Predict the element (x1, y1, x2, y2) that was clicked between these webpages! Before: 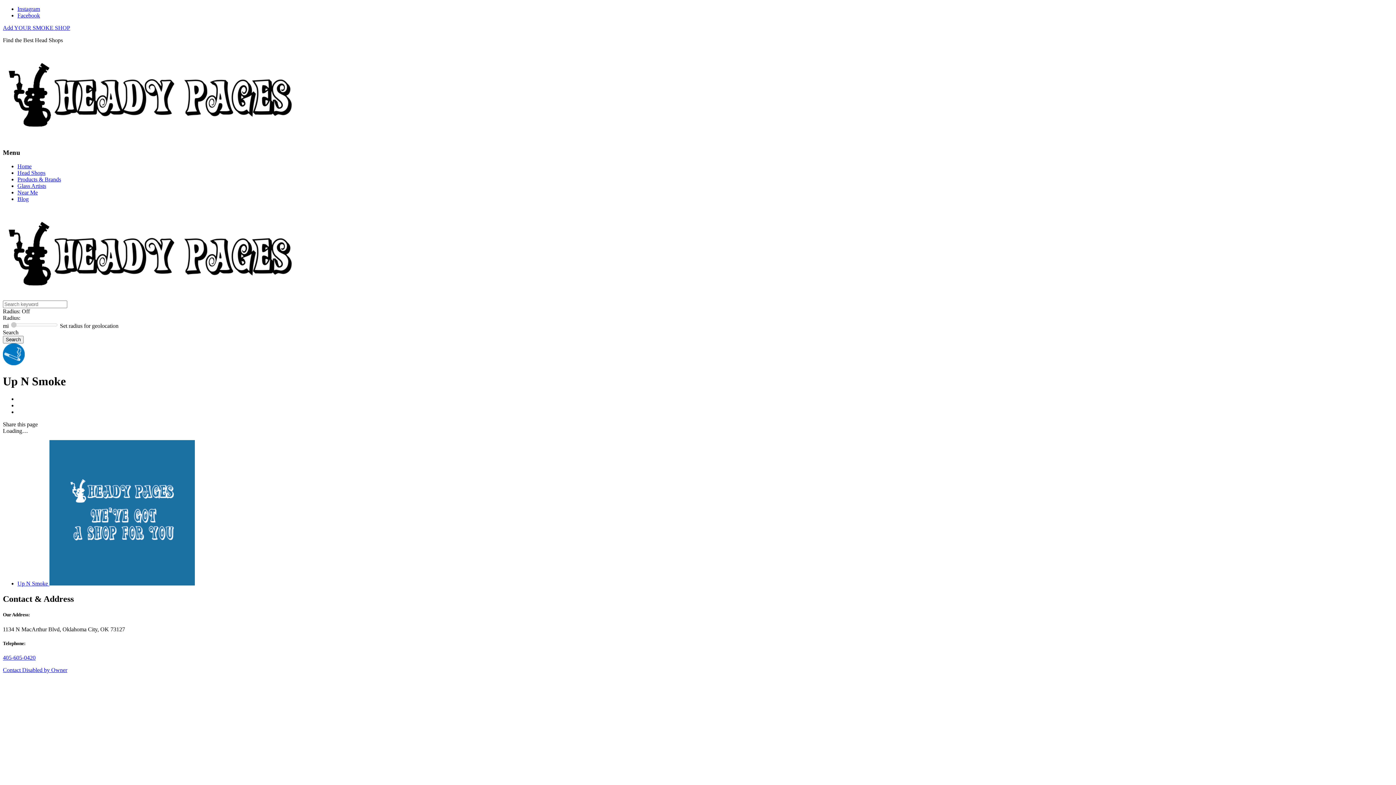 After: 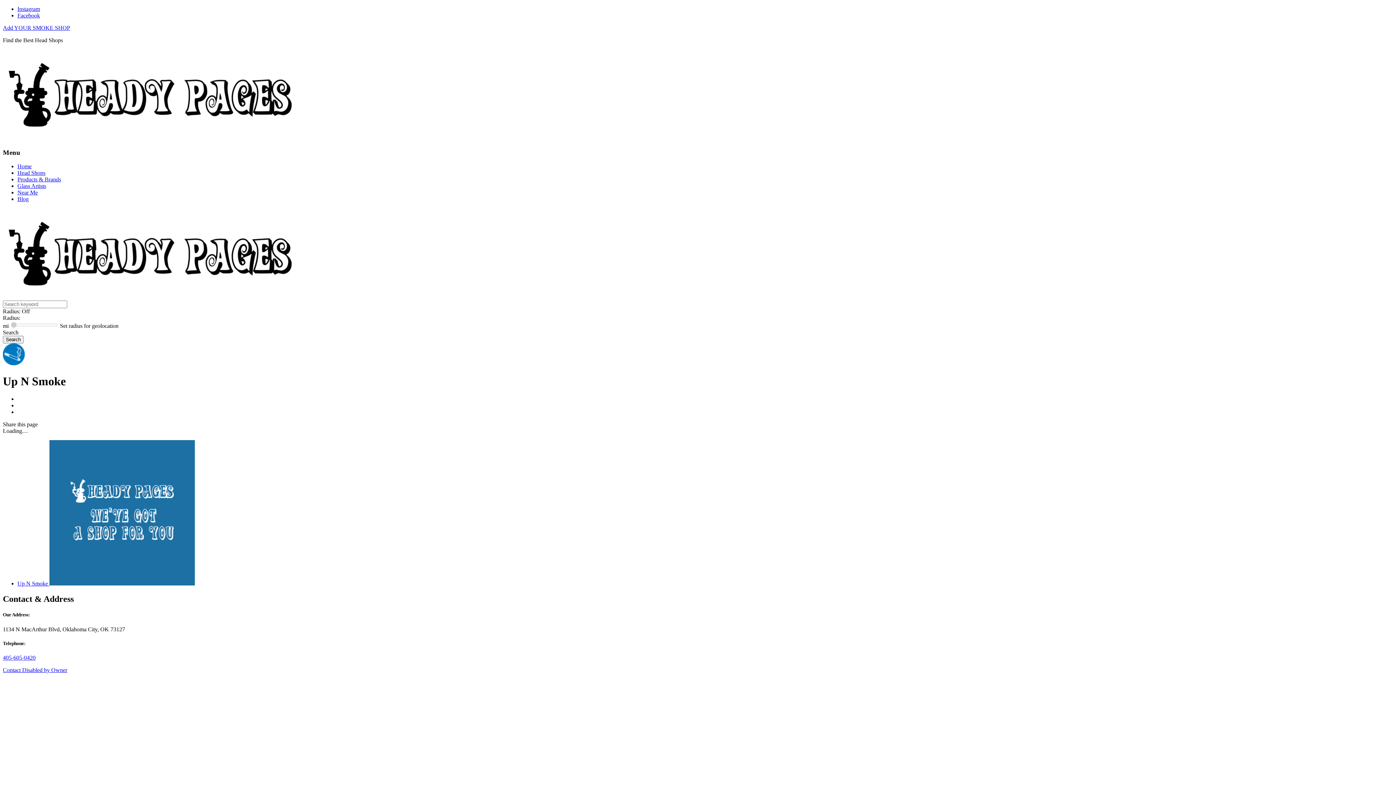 Action: bbox: (2, 654, 35, 661) label: 405-605-0420